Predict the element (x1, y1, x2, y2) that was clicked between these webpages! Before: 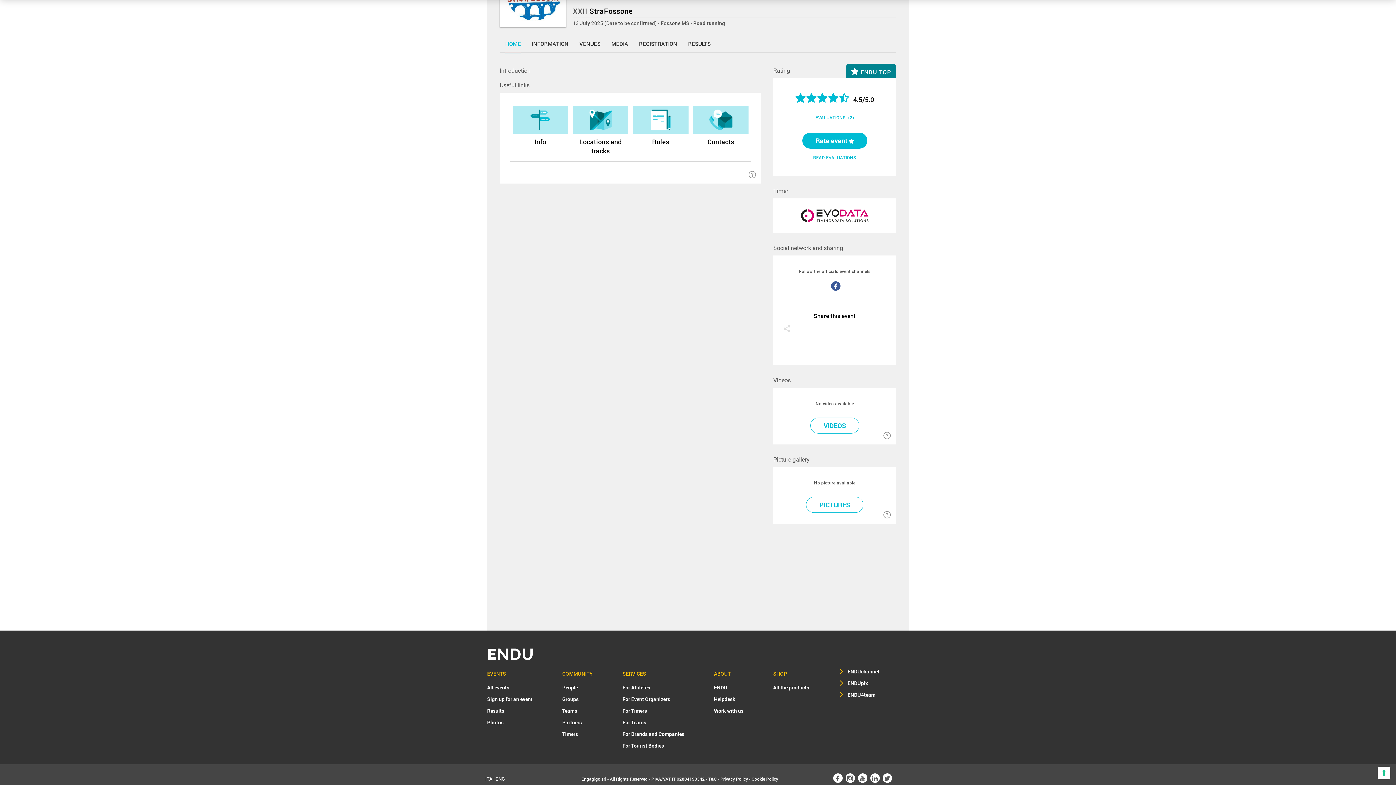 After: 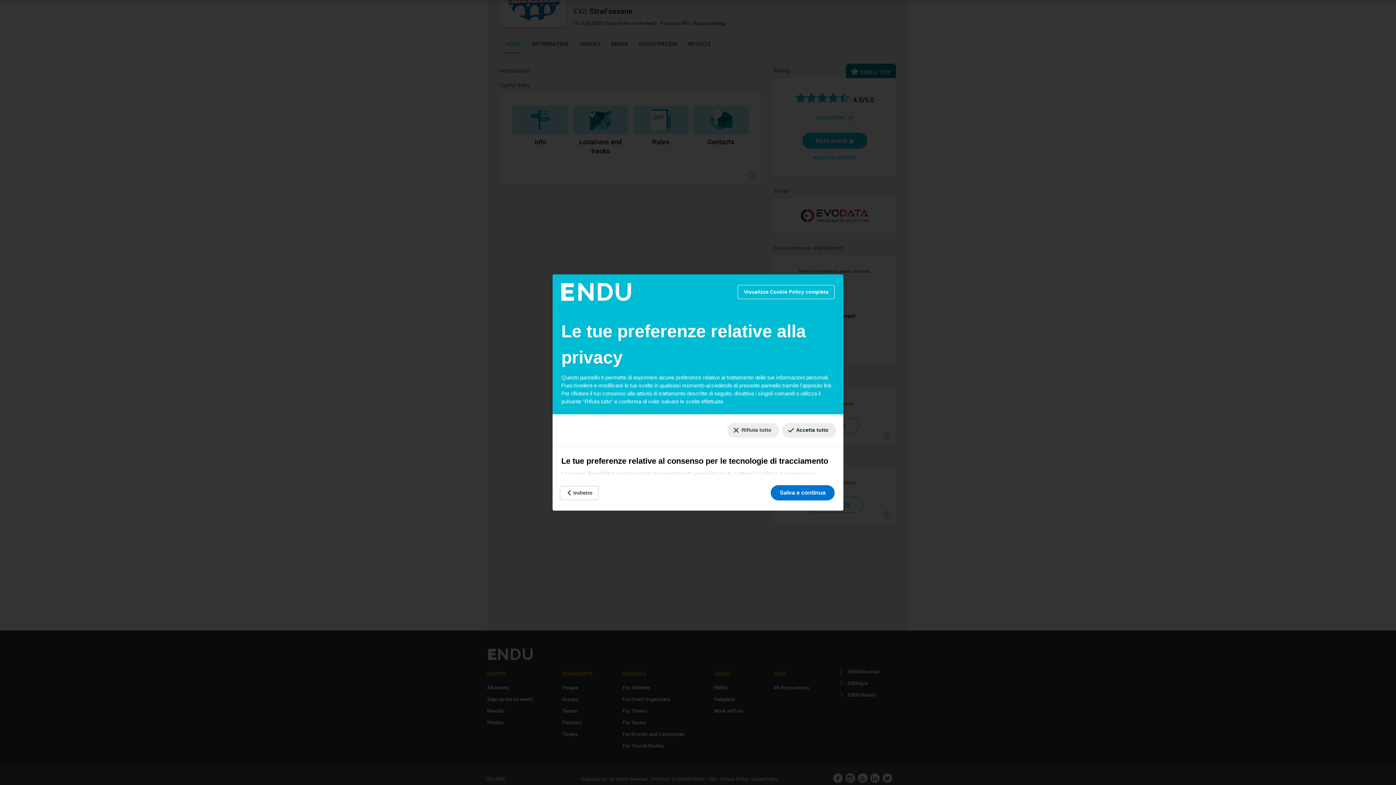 Action: label: Le tue preferenze relative al consenso per le tecnologie di tracciamento bbox: (1378, 767, 1390, 779)